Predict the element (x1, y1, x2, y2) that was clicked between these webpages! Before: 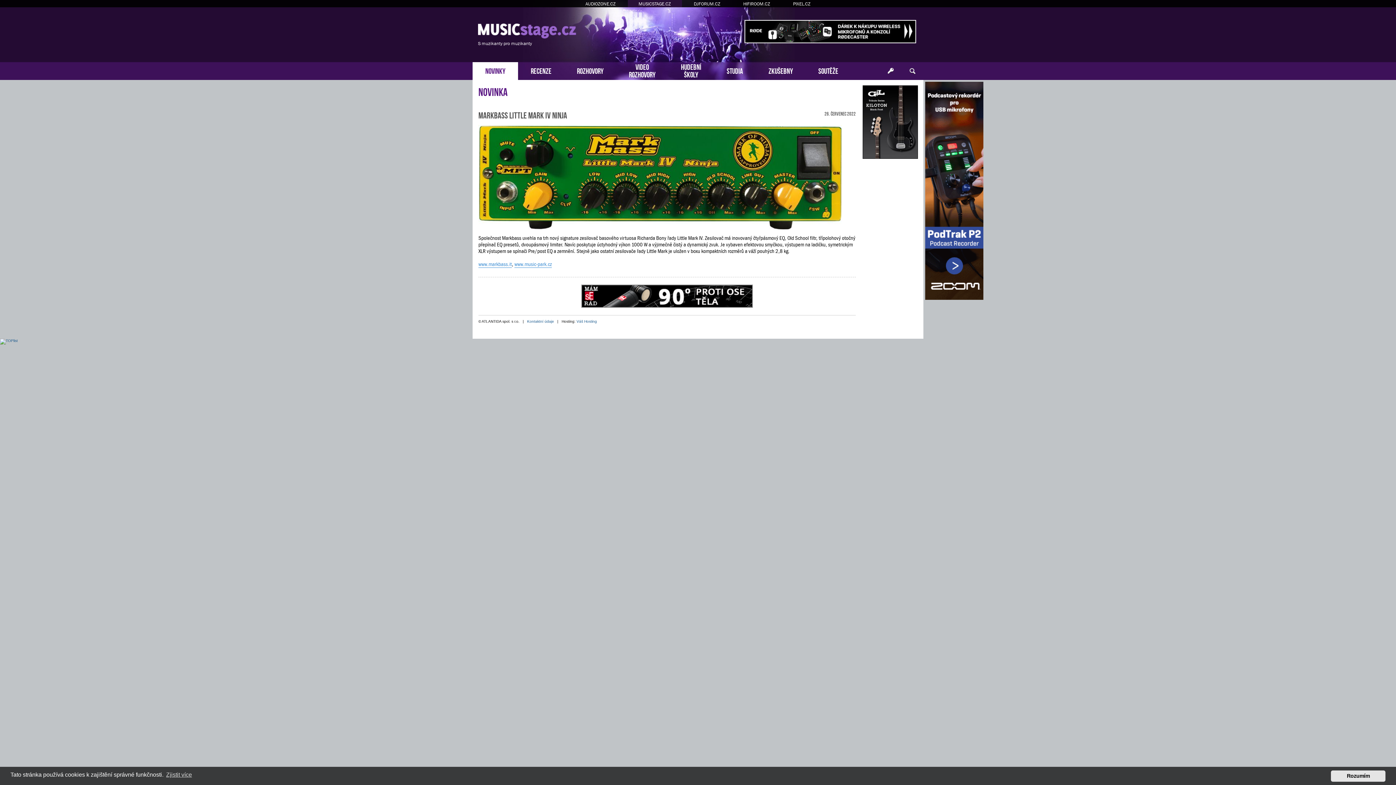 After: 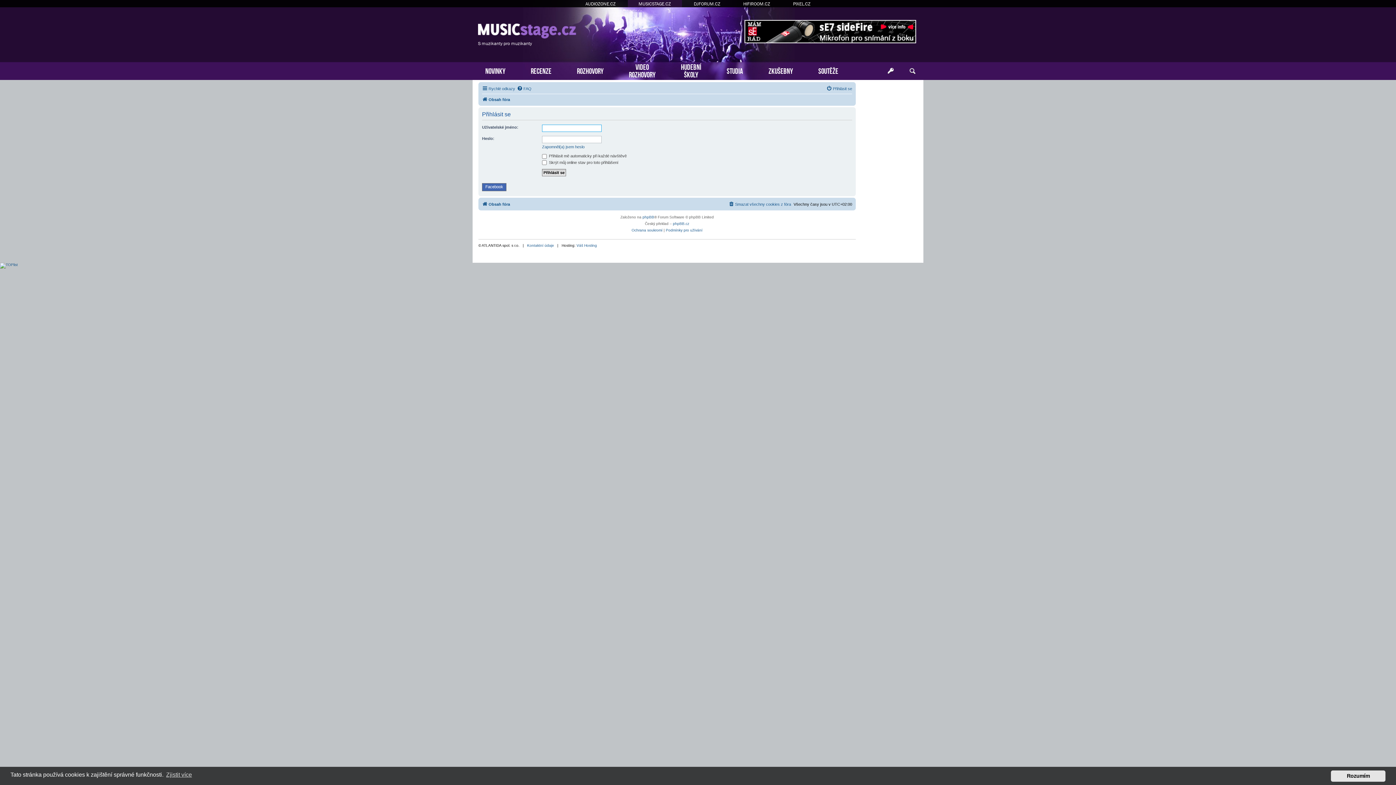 Action: bbox: (880, 62, 901, 80)